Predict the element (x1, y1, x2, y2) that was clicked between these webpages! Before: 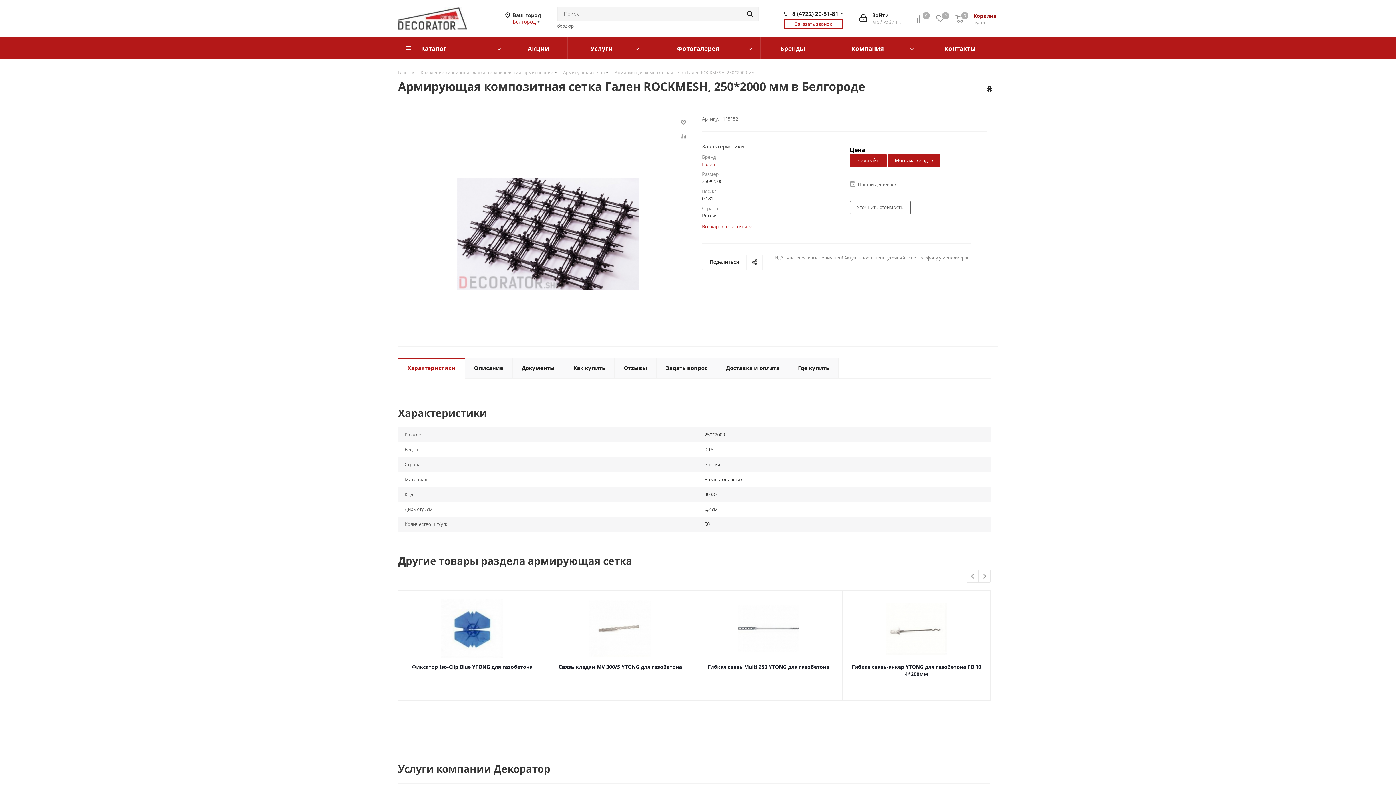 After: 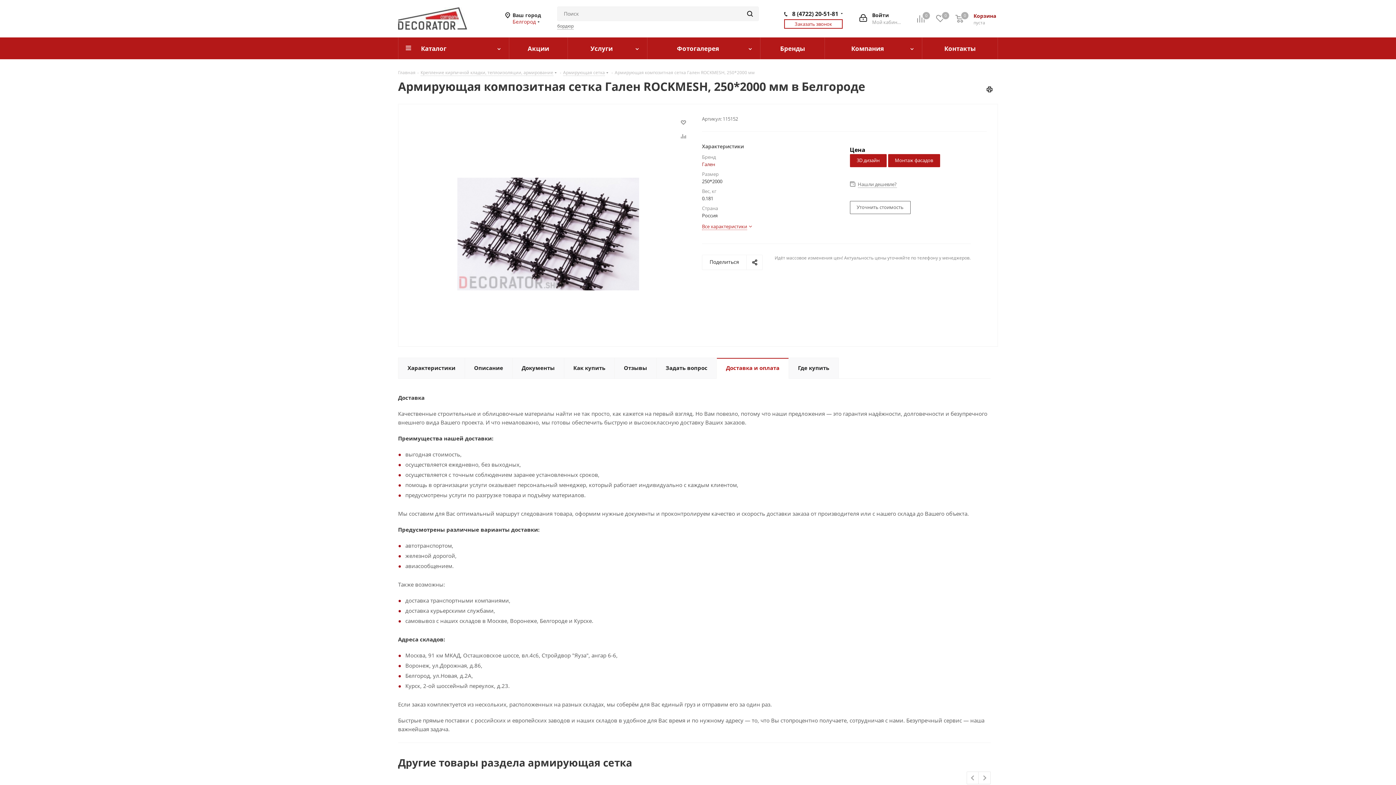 Action: bbox: (716, 357, 789, 378) label: Доставка и оплата